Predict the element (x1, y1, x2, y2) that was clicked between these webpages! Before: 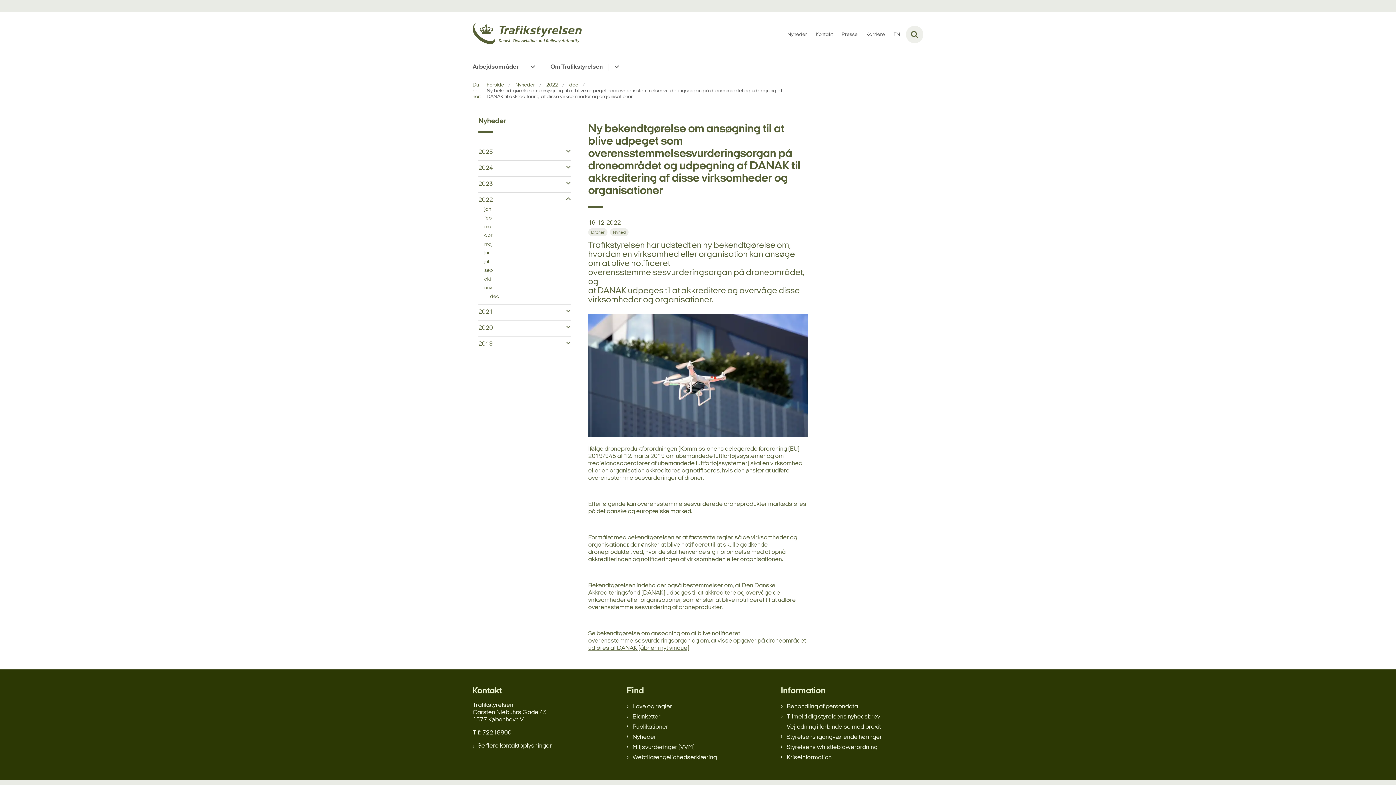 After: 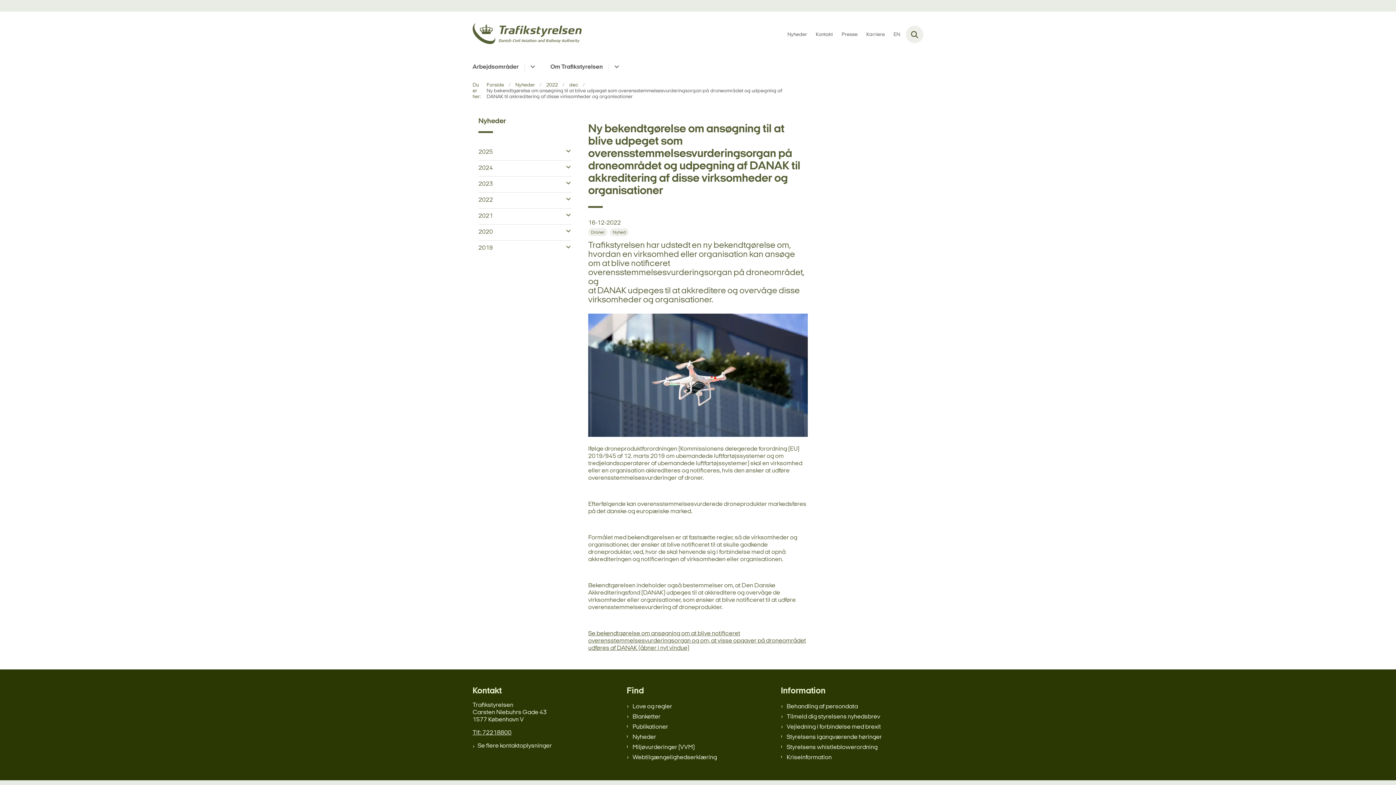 Action: bbox: (562, 194, 570, 204) label: Fold underpunkter ud